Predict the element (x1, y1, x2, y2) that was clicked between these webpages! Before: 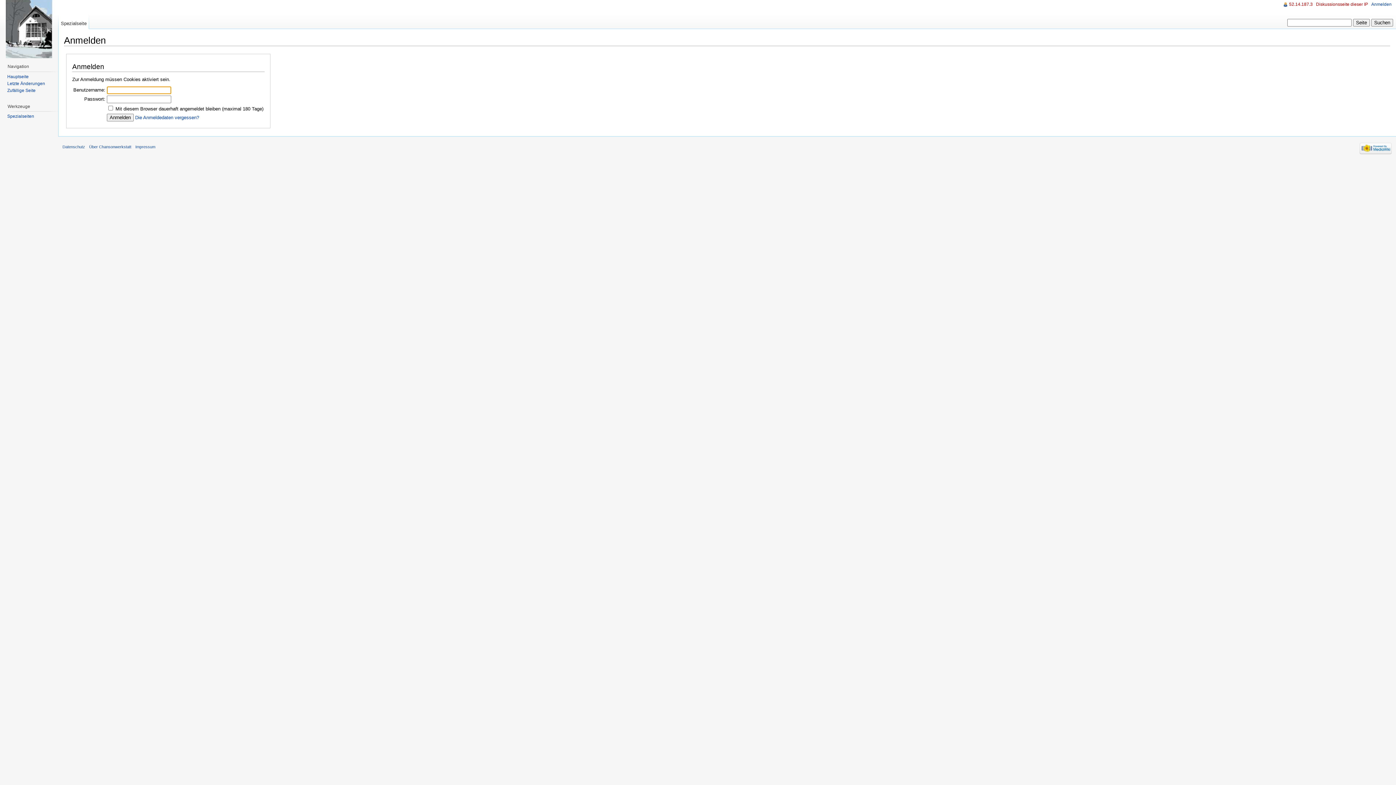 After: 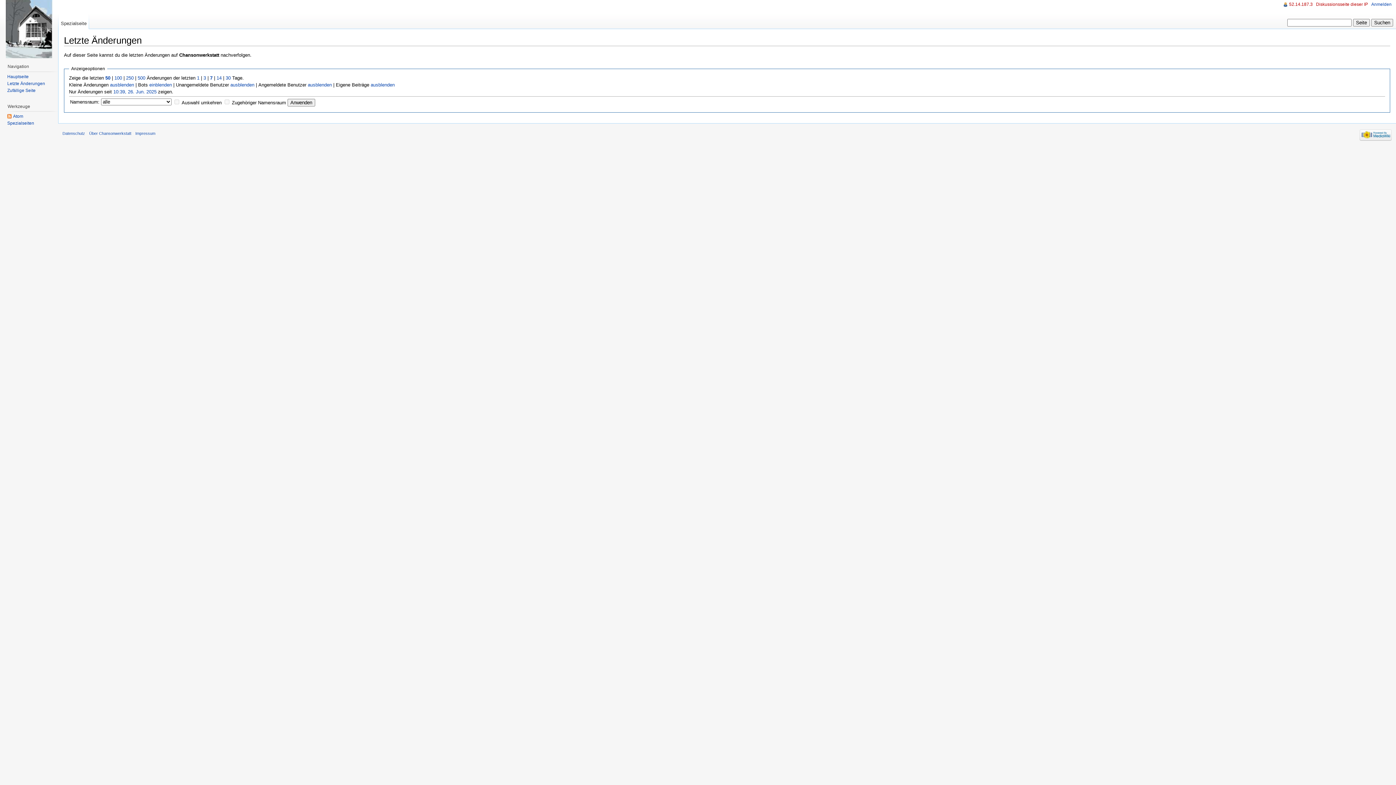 Action: bbox: (7, 80, 45, 86) label: Letzte Änderungen